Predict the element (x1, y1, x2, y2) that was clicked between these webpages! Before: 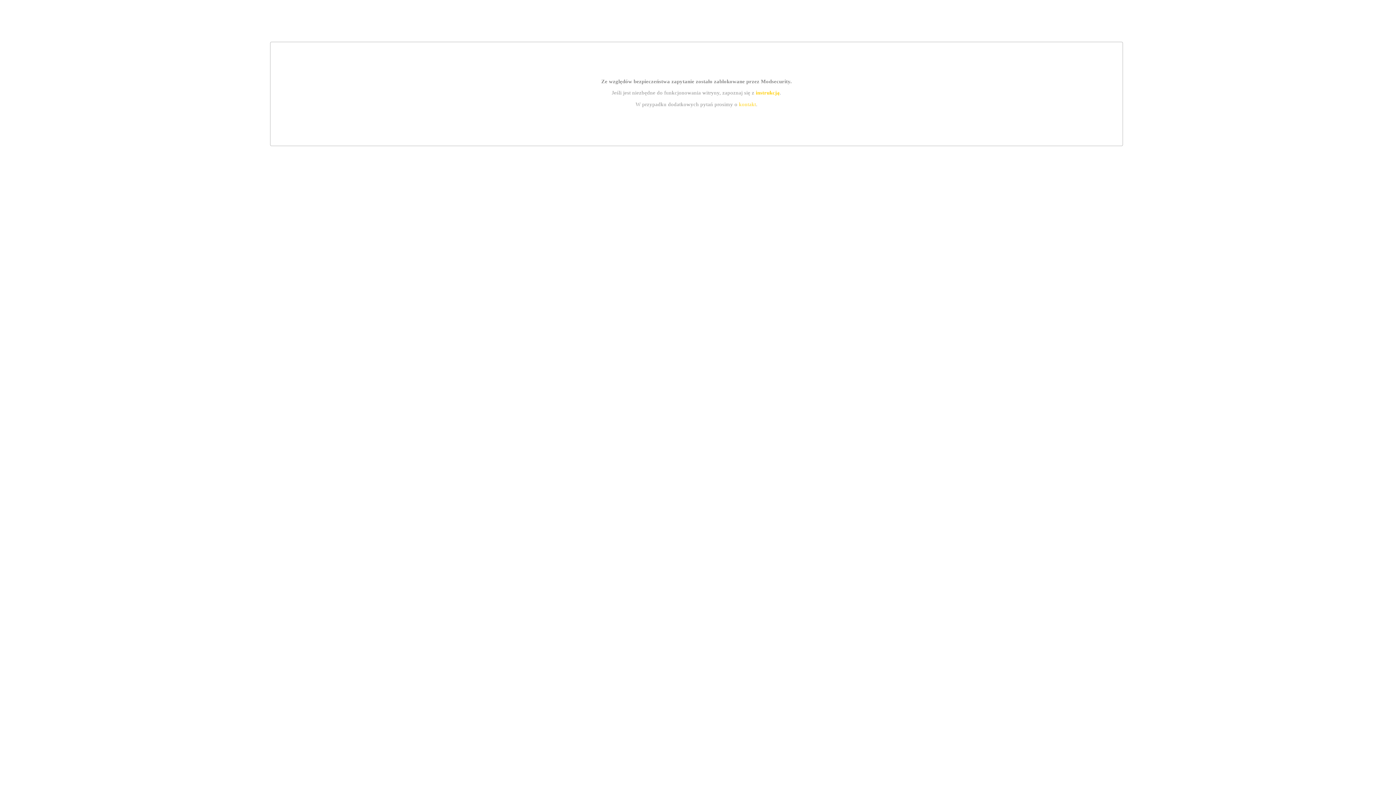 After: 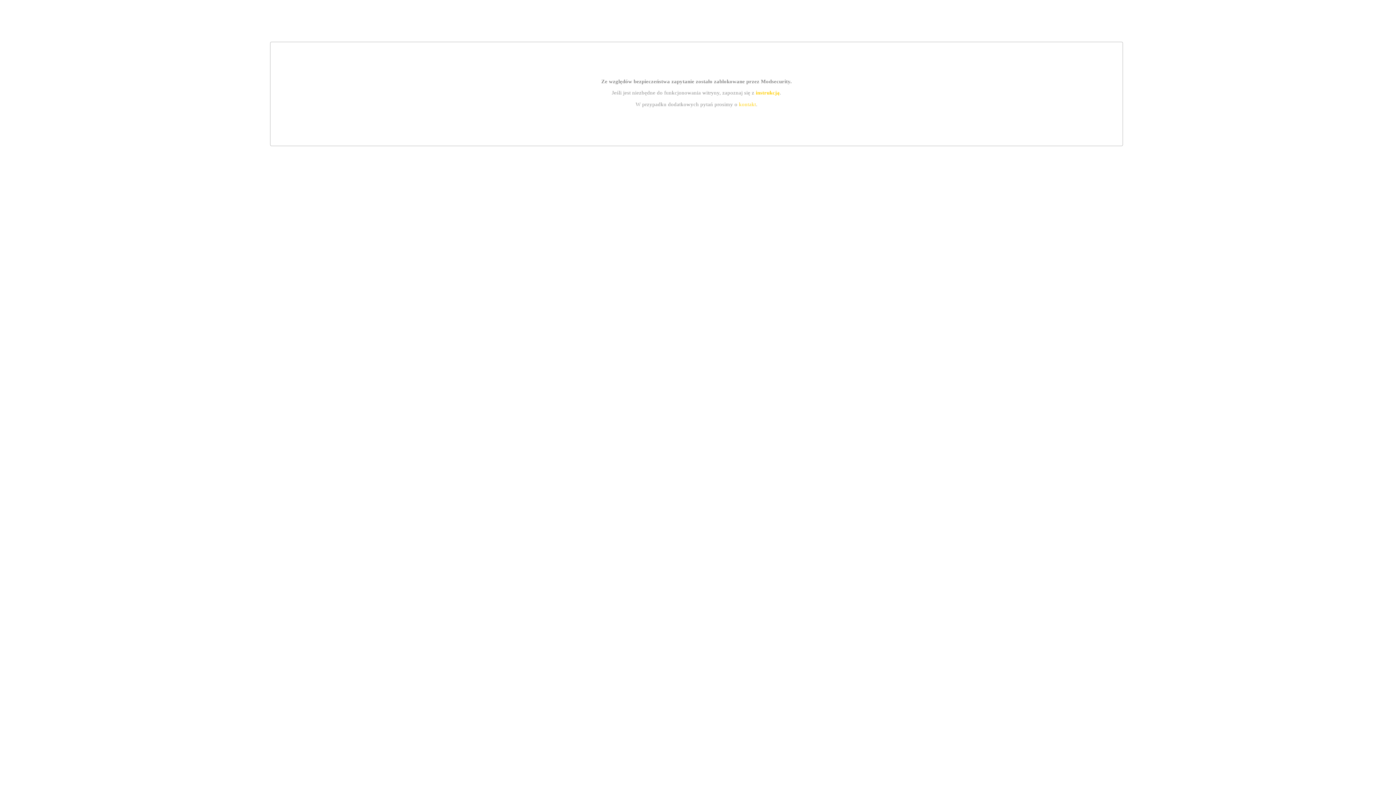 Action: bbox: (755, 89, 779, 95) label: instrukcją